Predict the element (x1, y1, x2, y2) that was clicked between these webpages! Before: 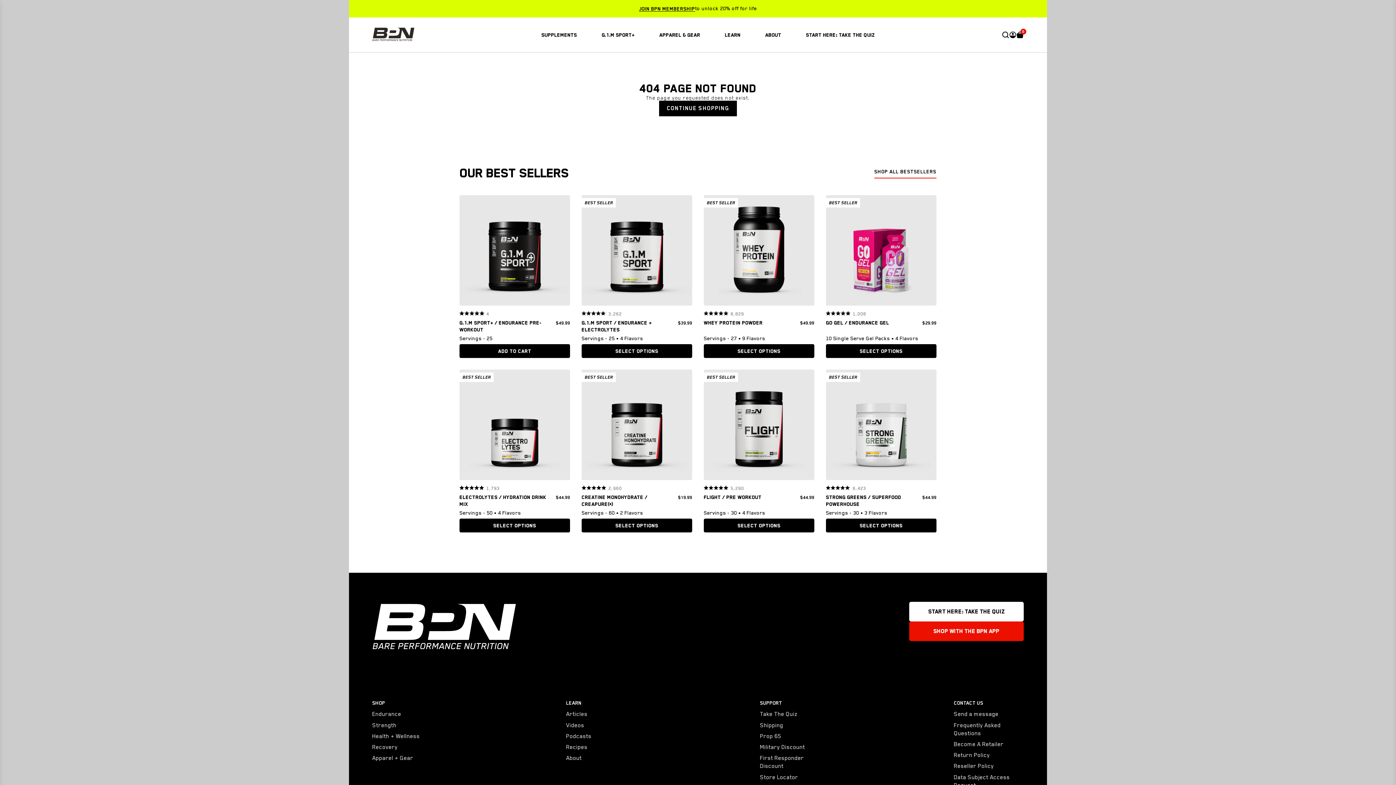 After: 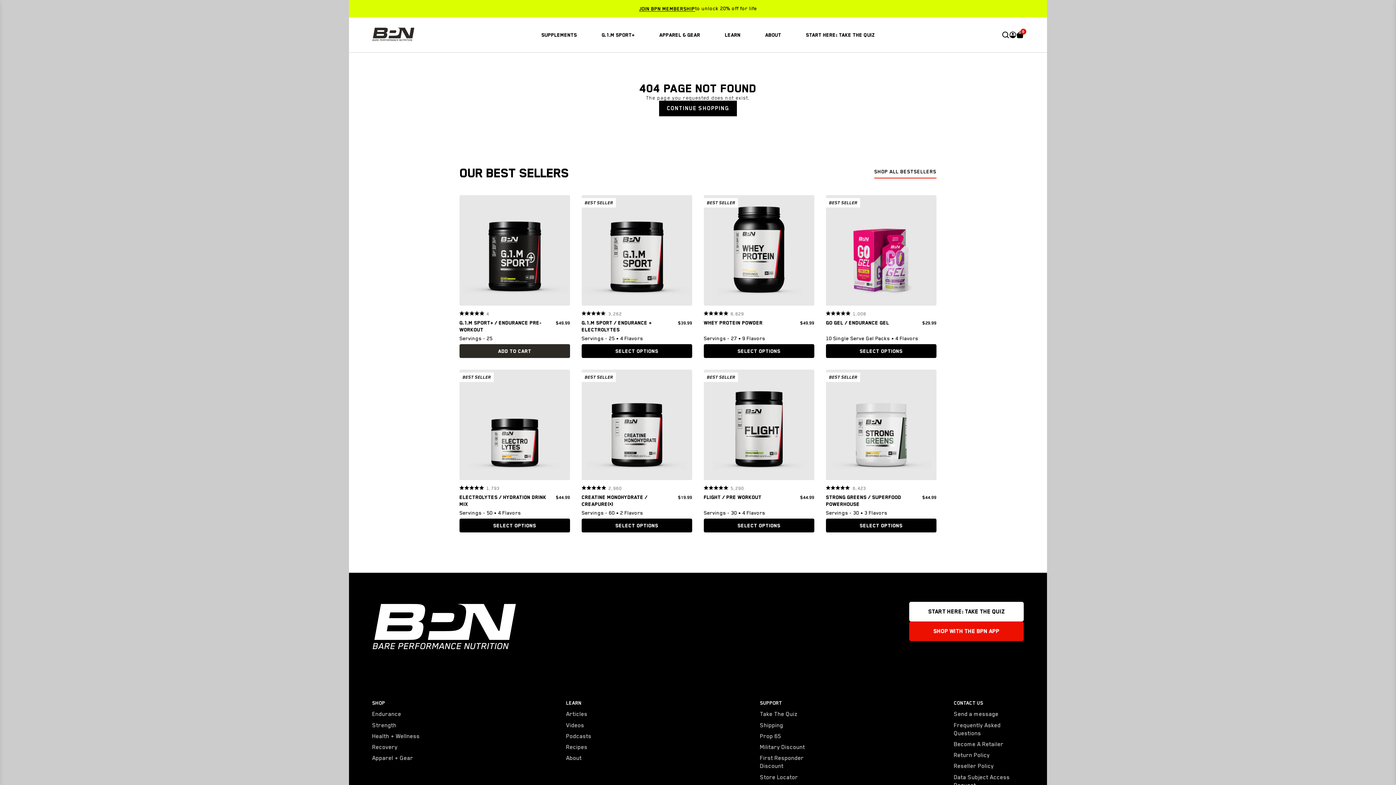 Action: label: ADD TO CART bbox: (459, 344, 570, 358)